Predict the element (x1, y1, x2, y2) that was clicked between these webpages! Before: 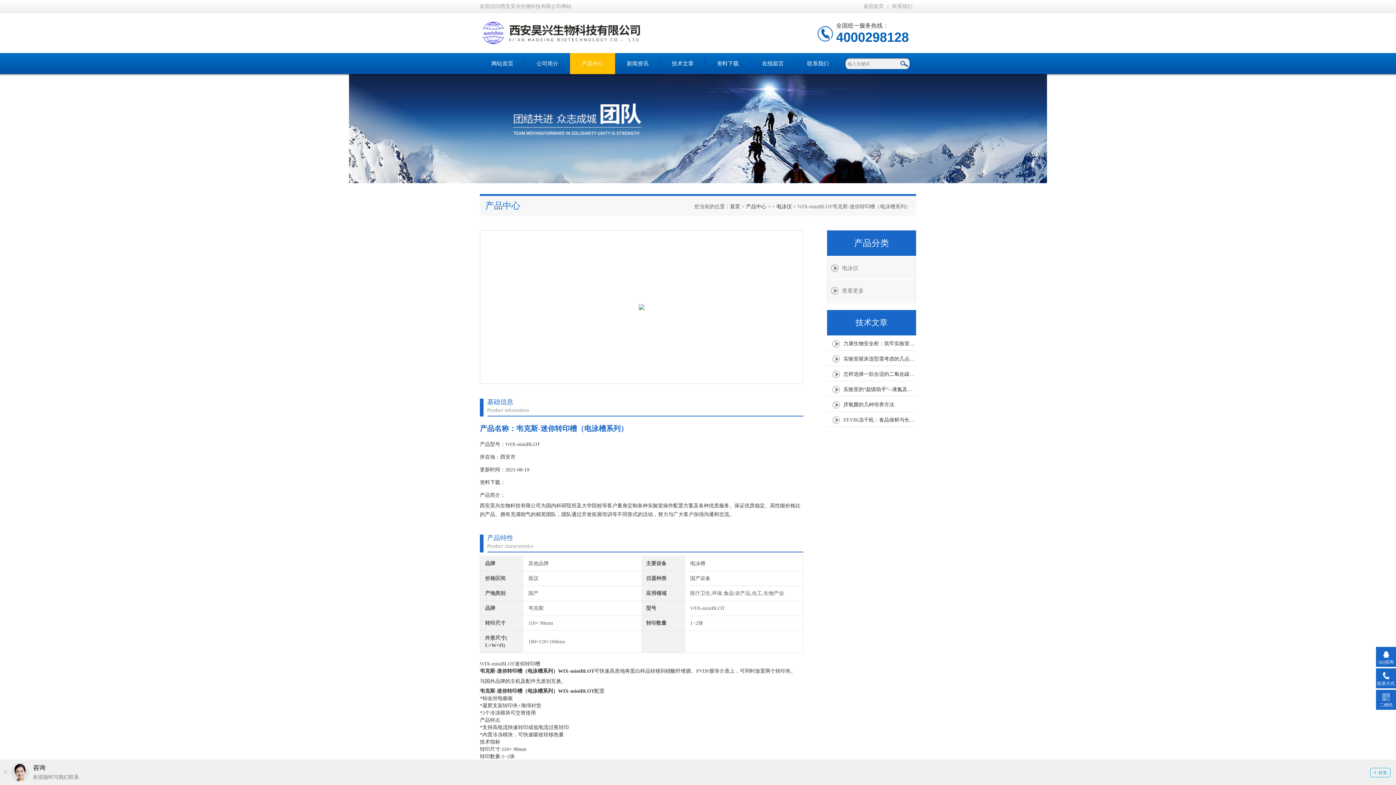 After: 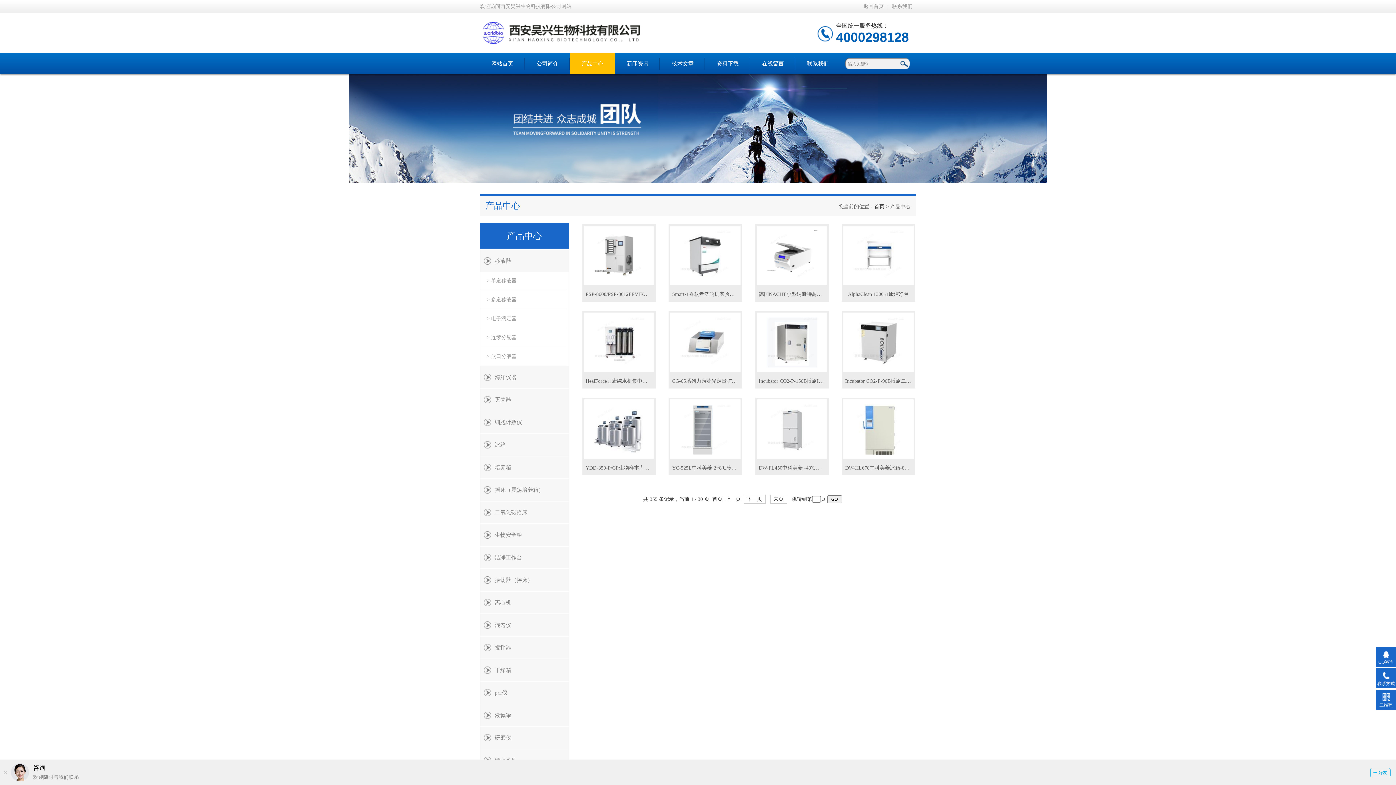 Action: bbox: (570, 53, 615, 74) label: 产品中心